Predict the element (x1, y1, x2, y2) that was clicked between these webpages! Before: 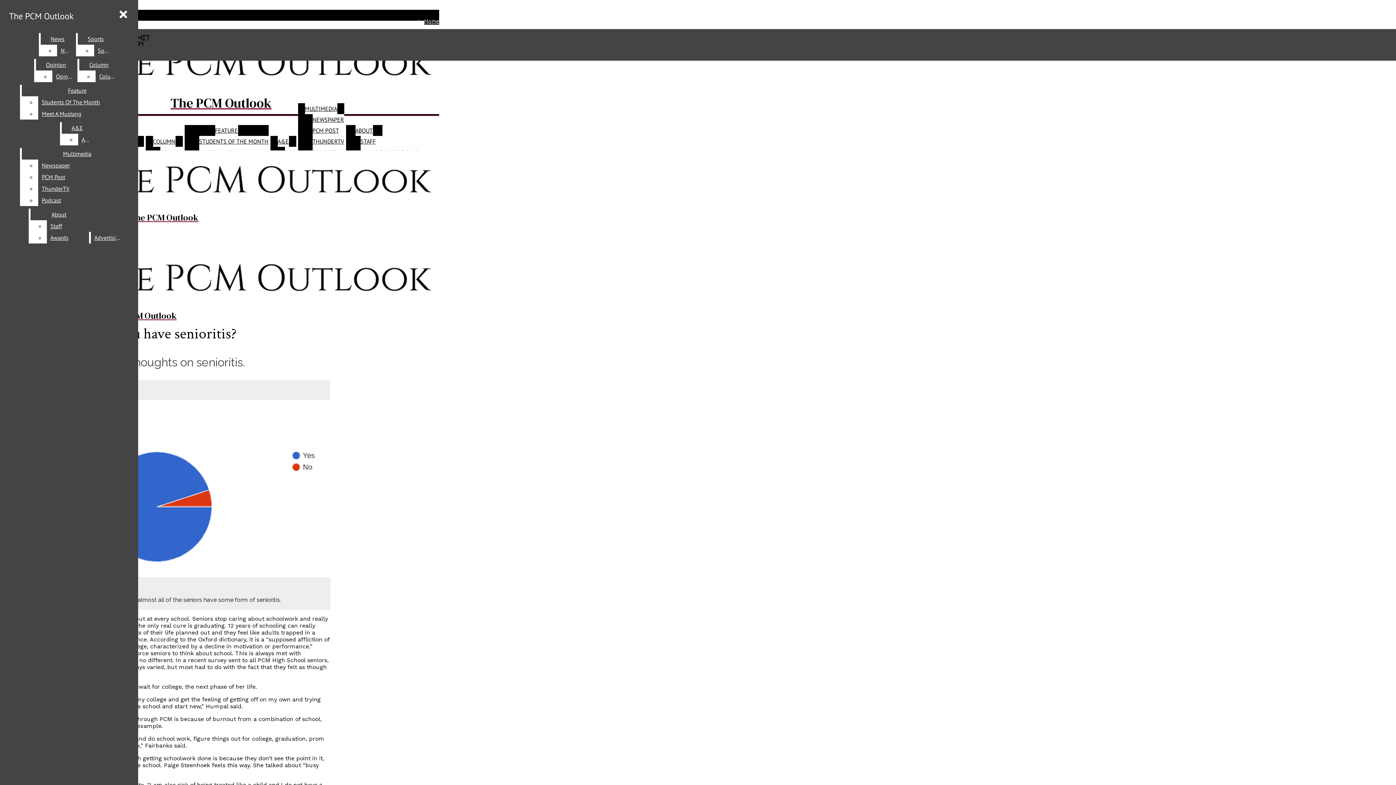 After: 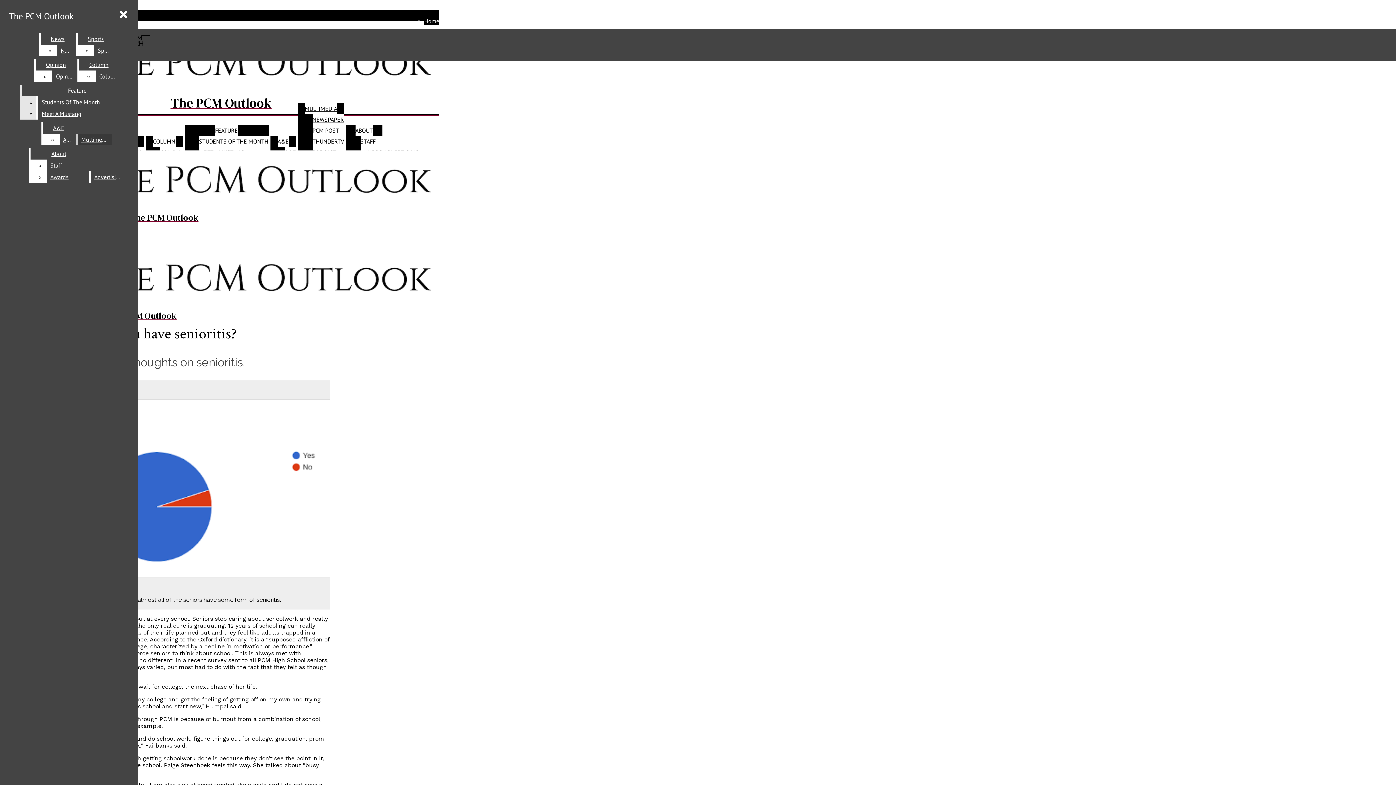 Action: label: Meet A Mustang bbox: (38, 108, 132, 119)